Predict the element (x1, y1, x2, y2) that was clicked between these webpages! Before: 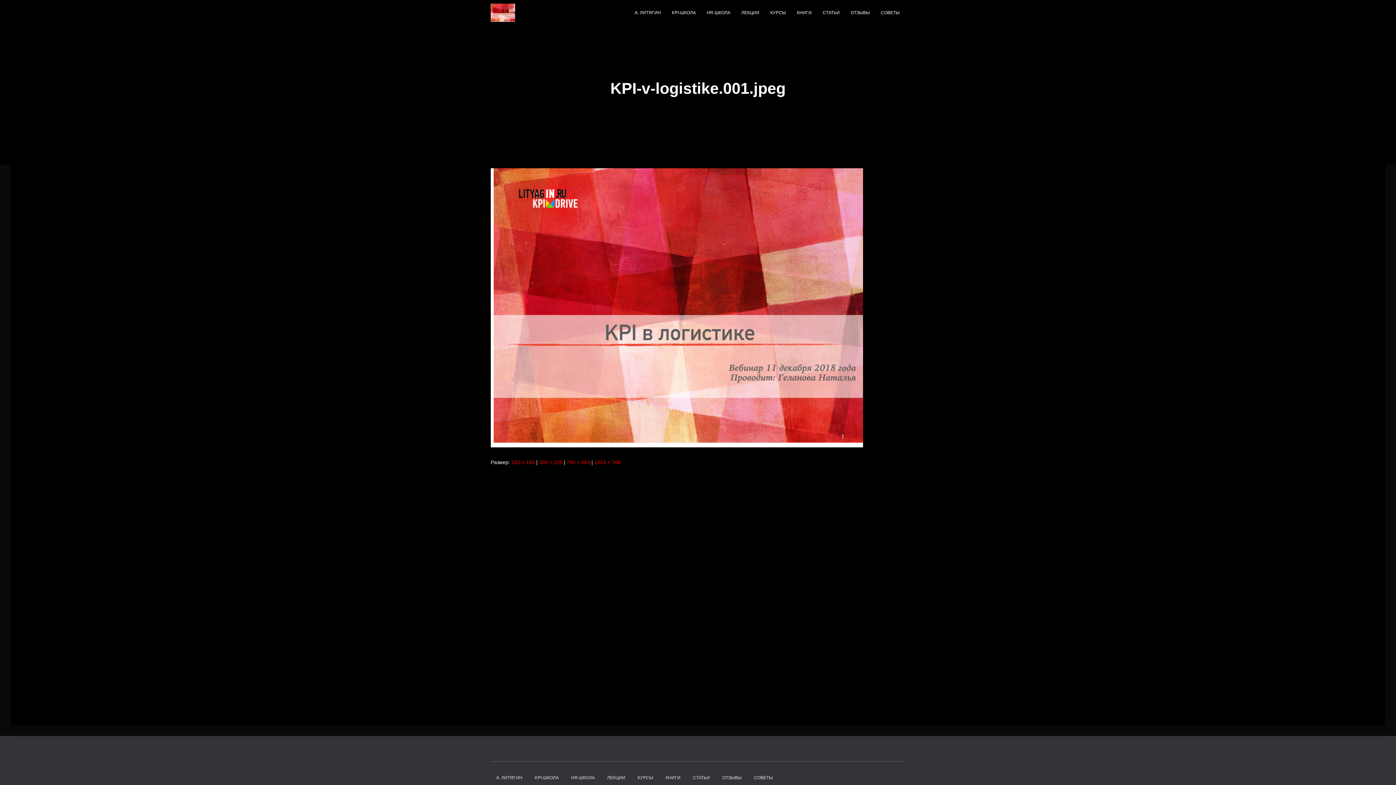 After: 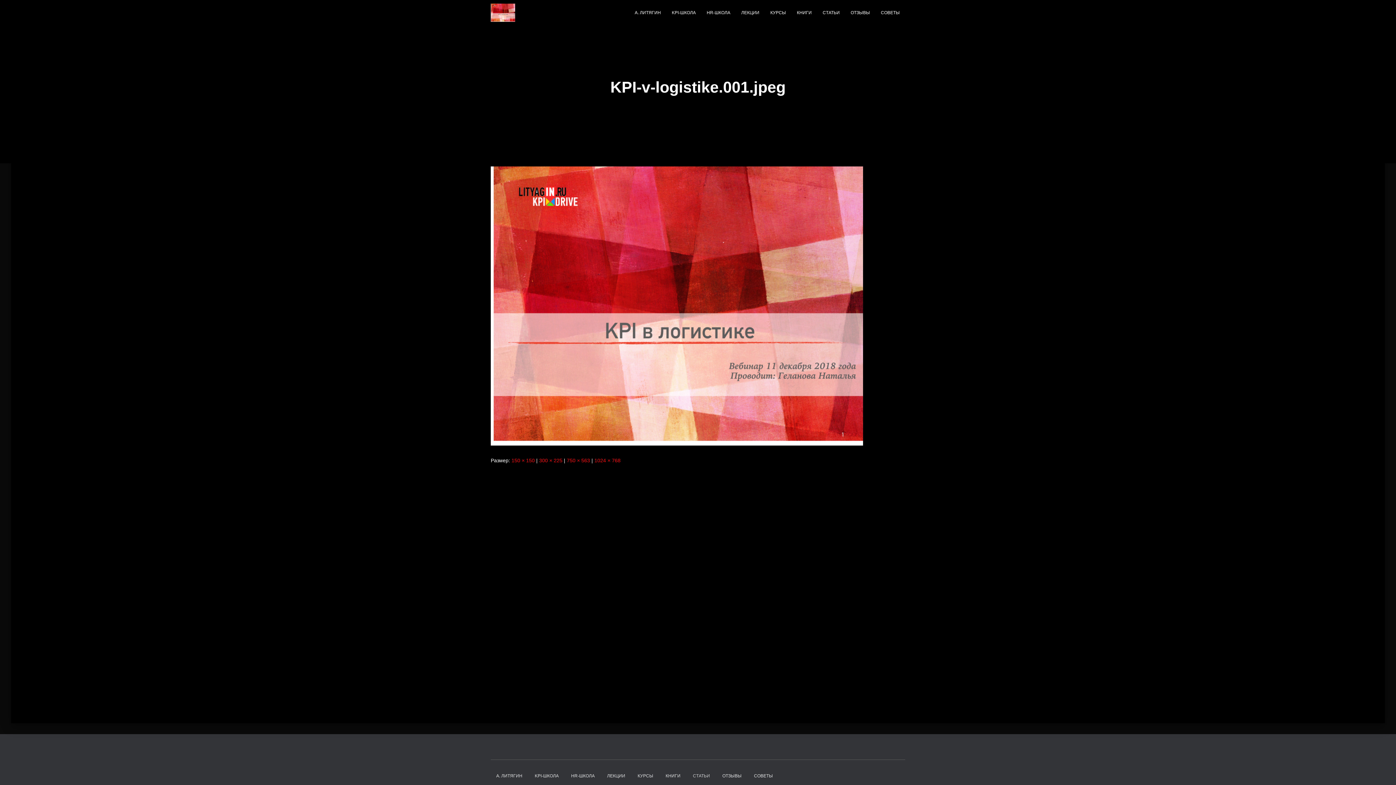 Action: label: СТАТЬИ bbox: (687, 769, 715, 787)